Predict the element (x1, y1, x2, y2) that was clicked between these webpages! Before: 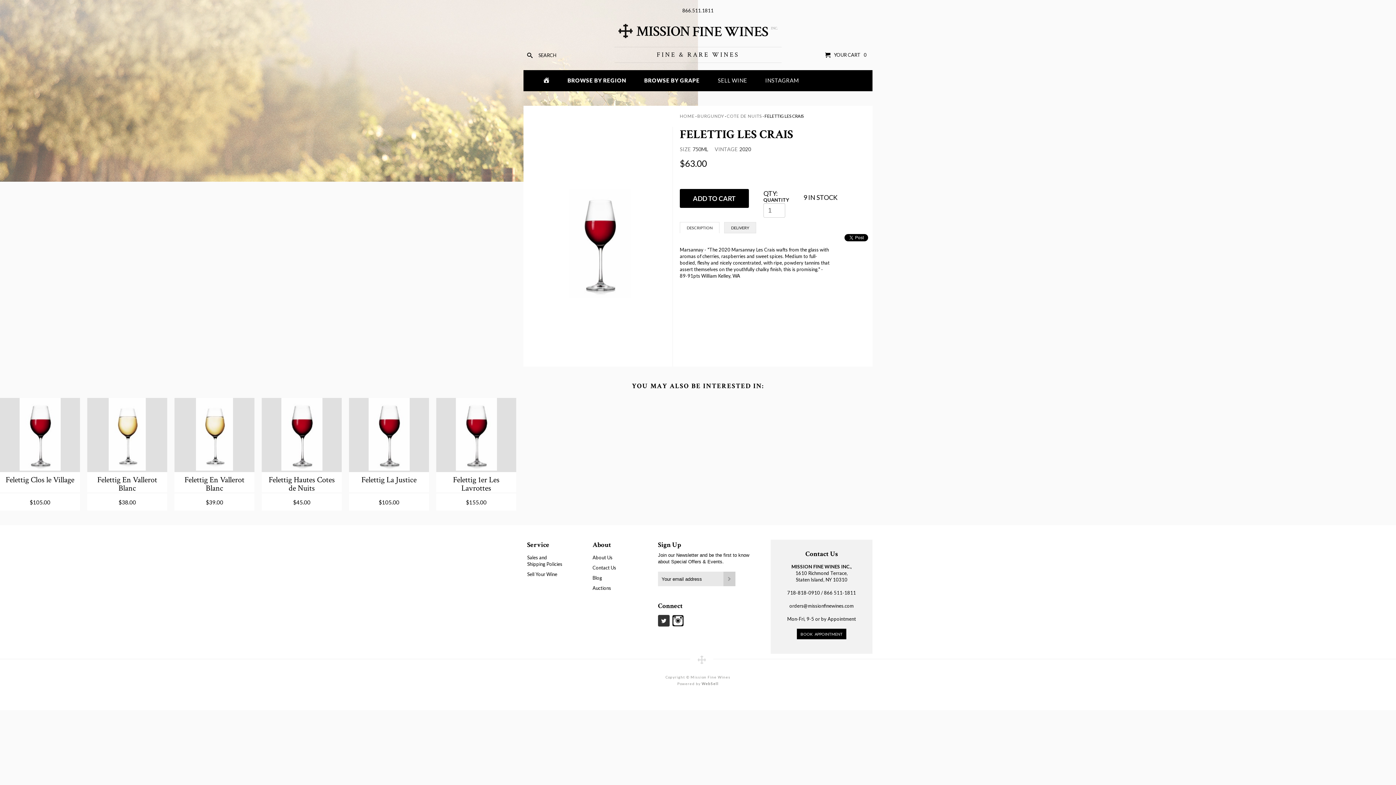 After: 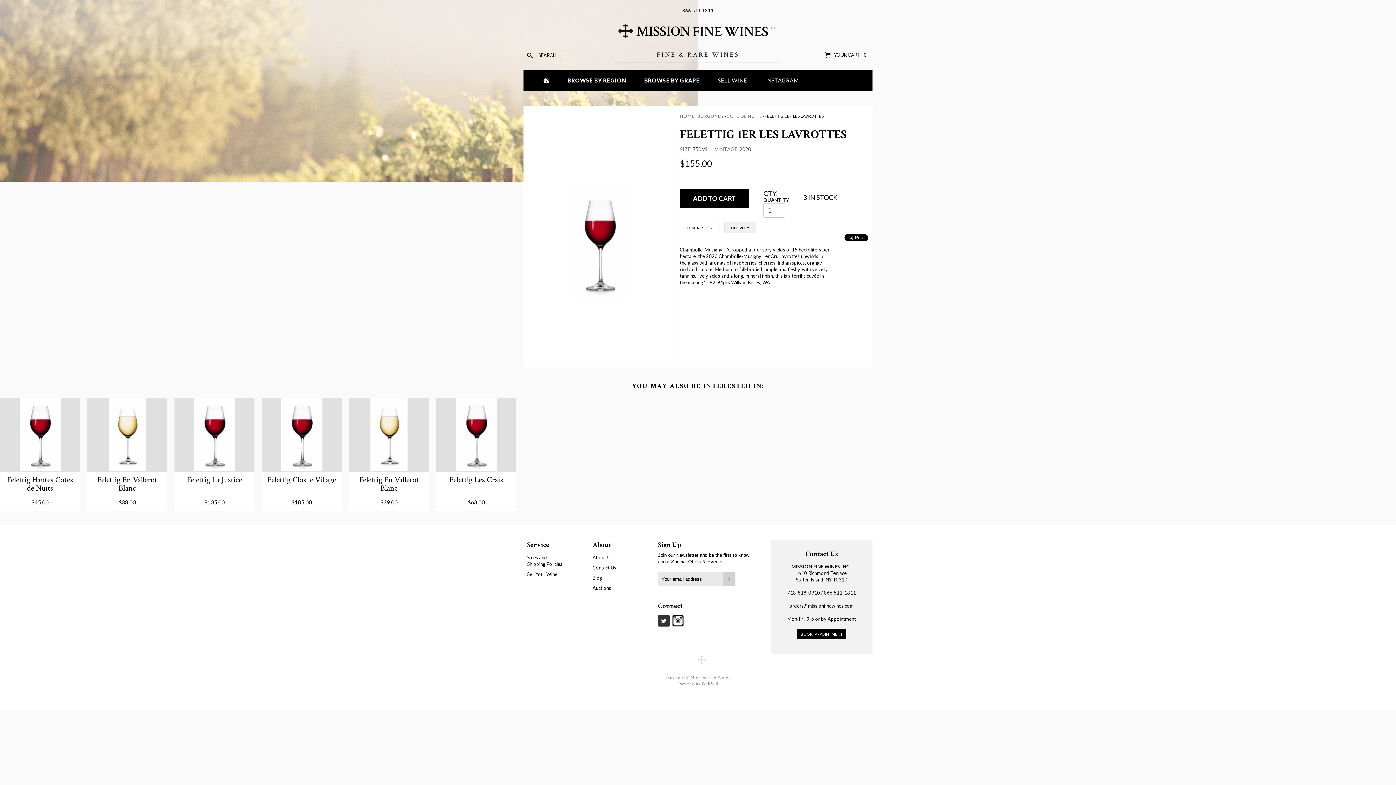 Action: bbox: (436, 398, 516, 472)